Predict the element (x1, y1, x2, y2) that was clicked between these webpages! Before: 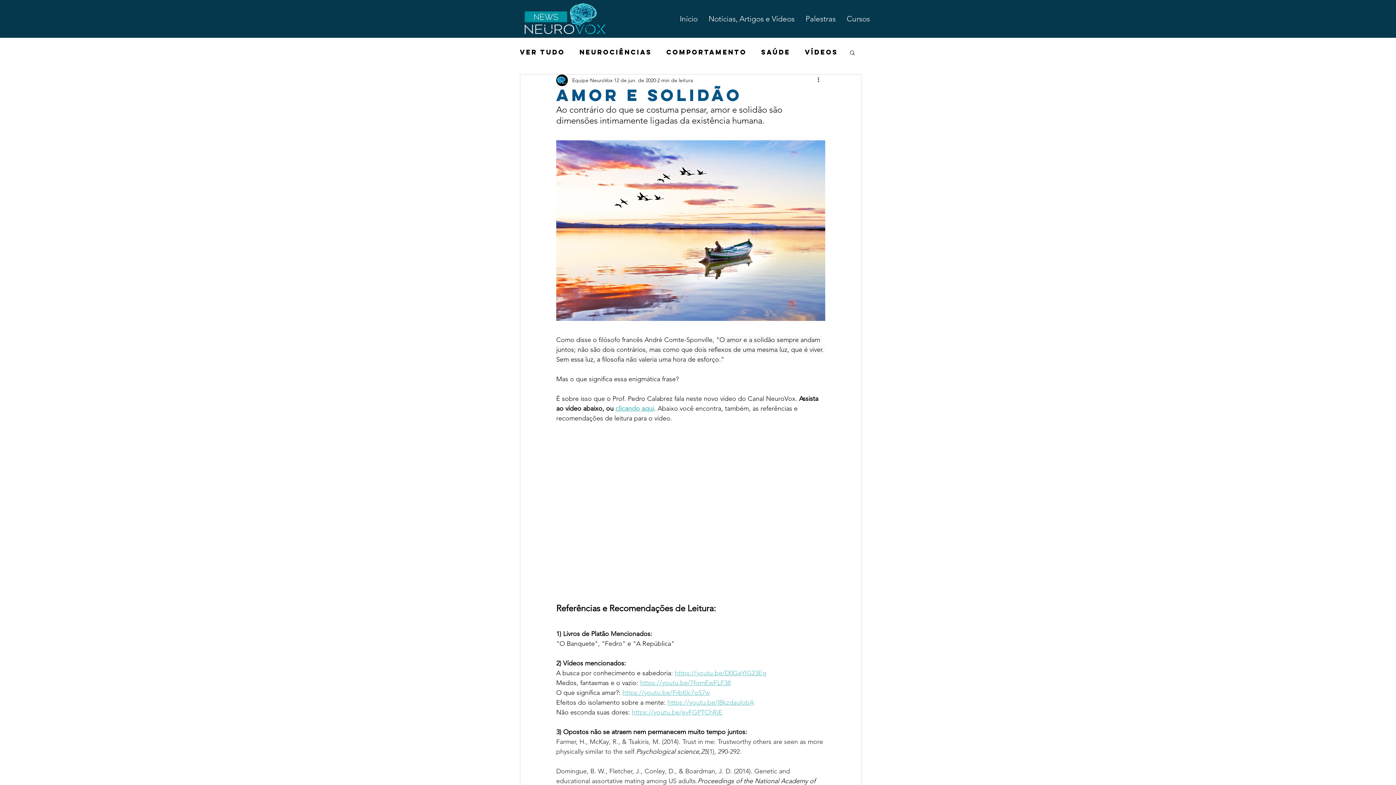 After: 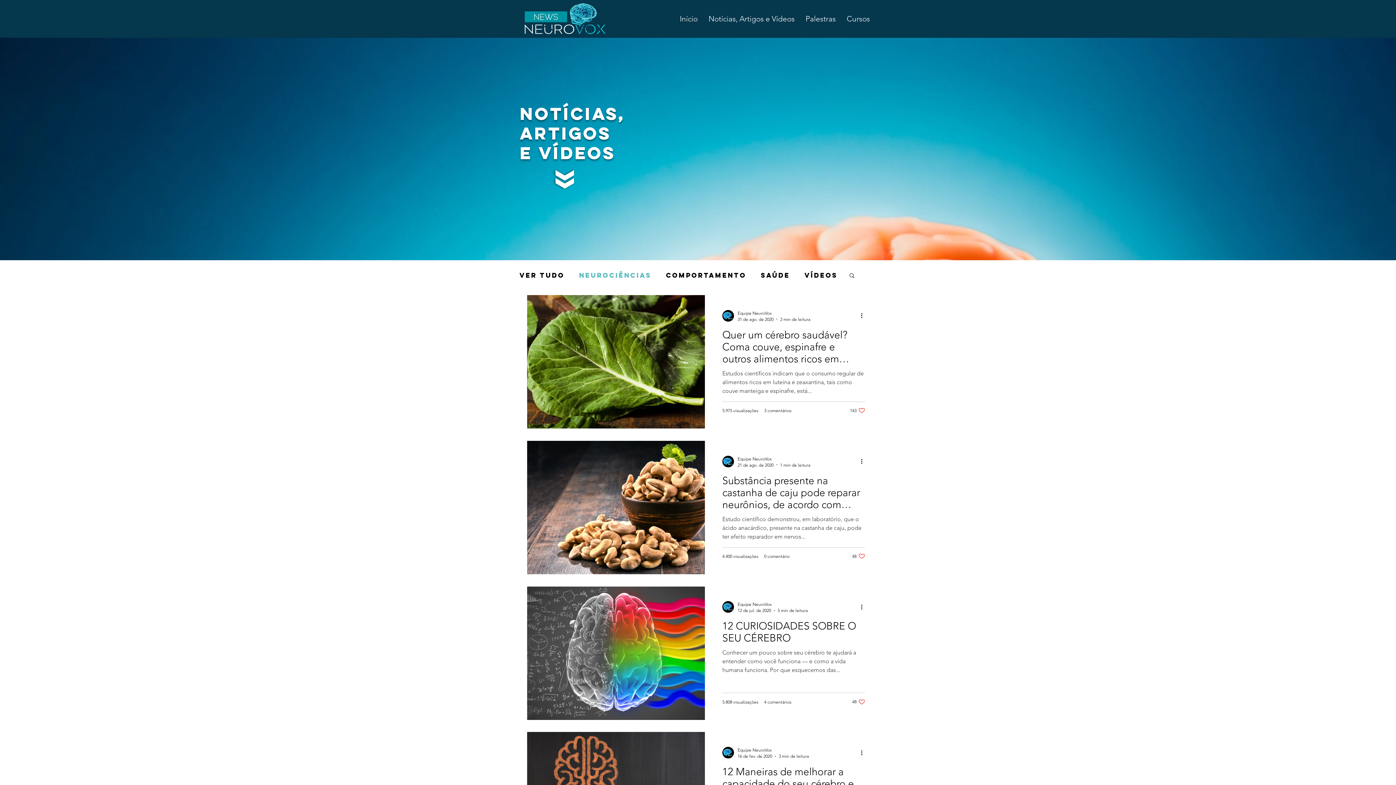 Action: label: Neurociências bbox: (579, 48, 652, 56)